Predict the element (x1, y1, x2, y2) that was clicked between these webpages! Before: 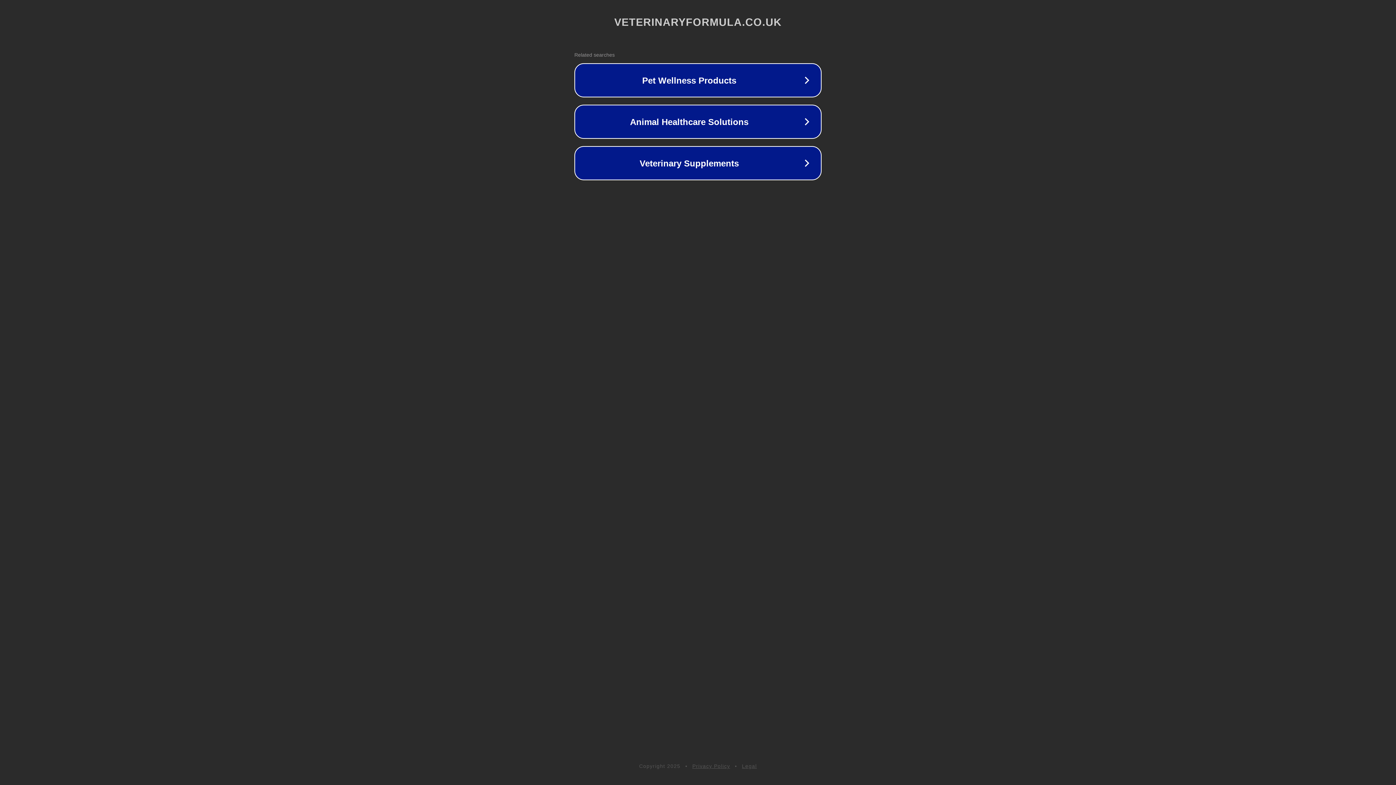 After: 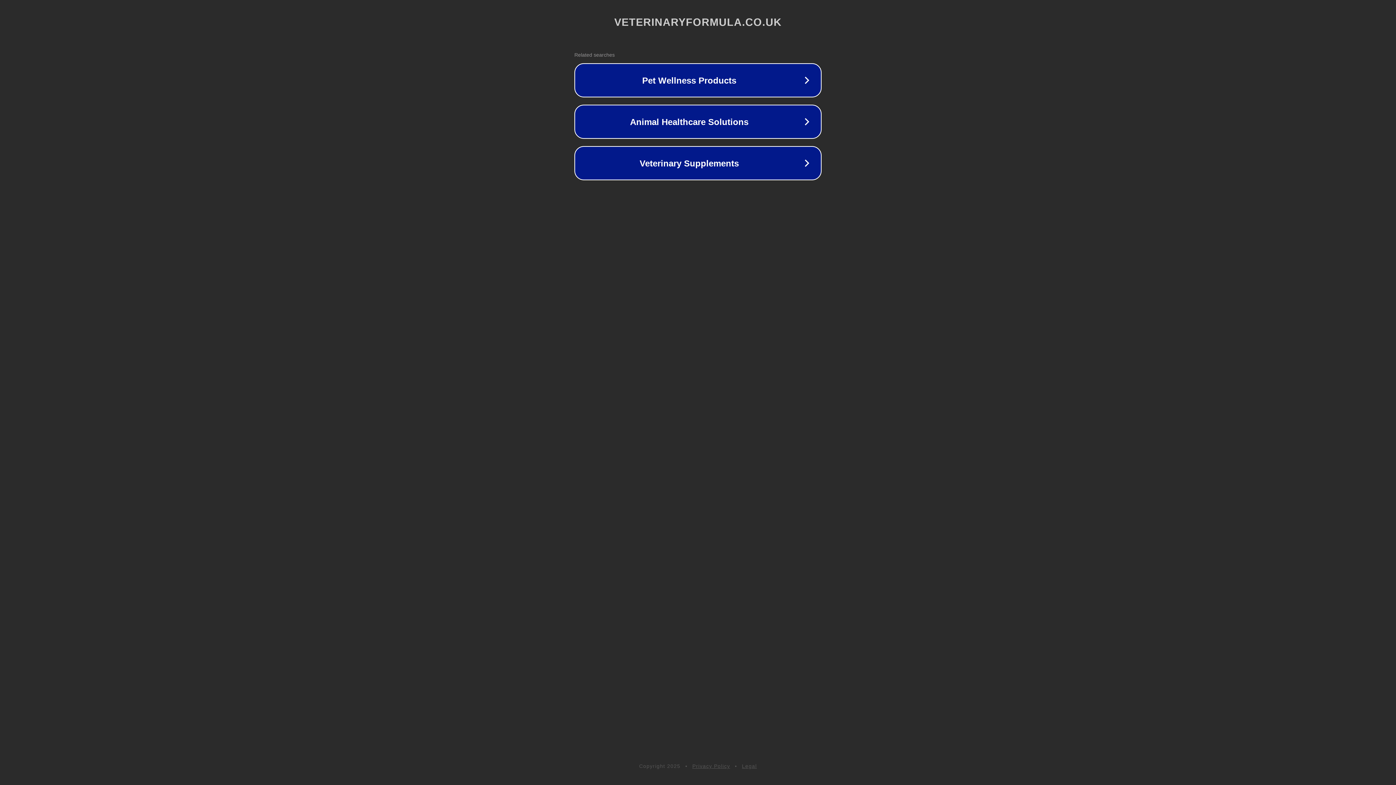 Action: label: Legal bbox: (742, 763, 757, 769)